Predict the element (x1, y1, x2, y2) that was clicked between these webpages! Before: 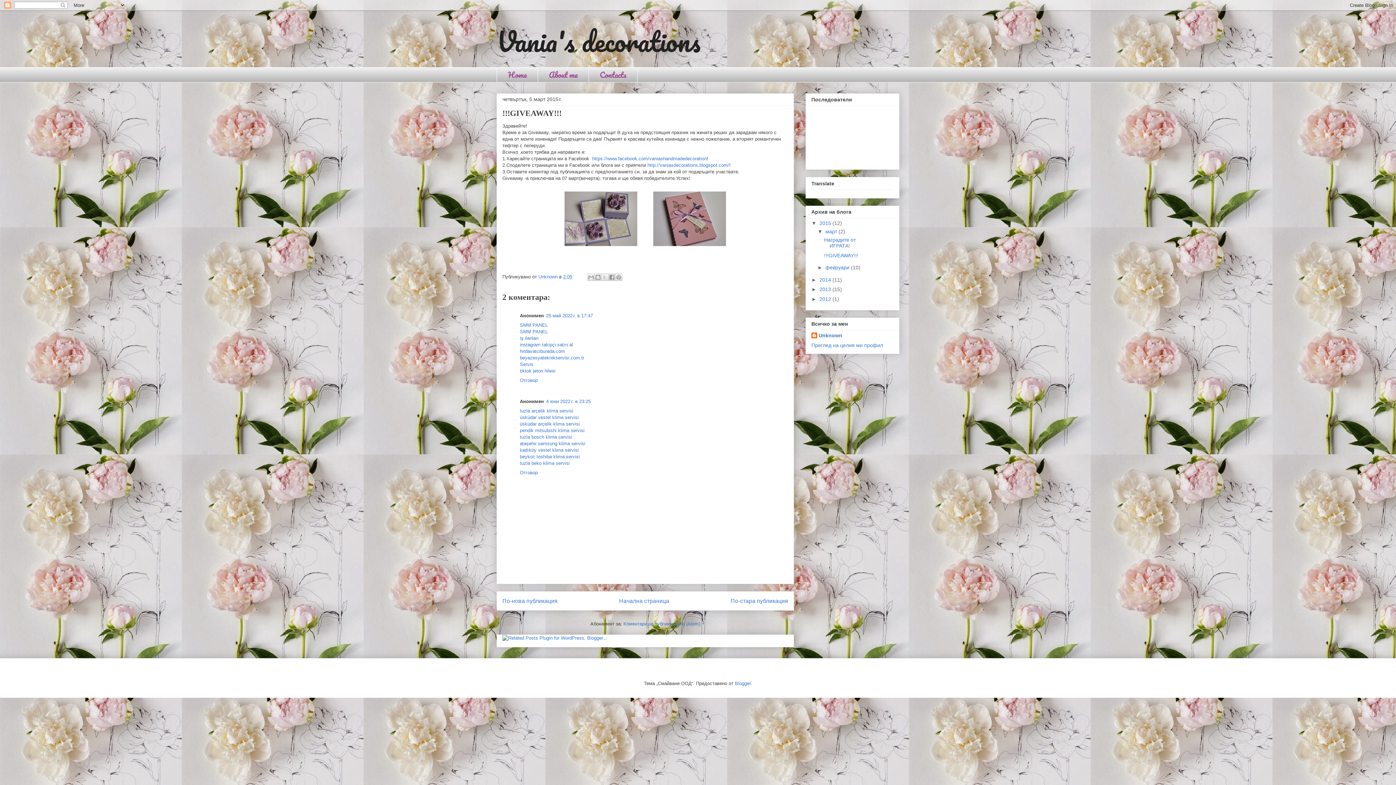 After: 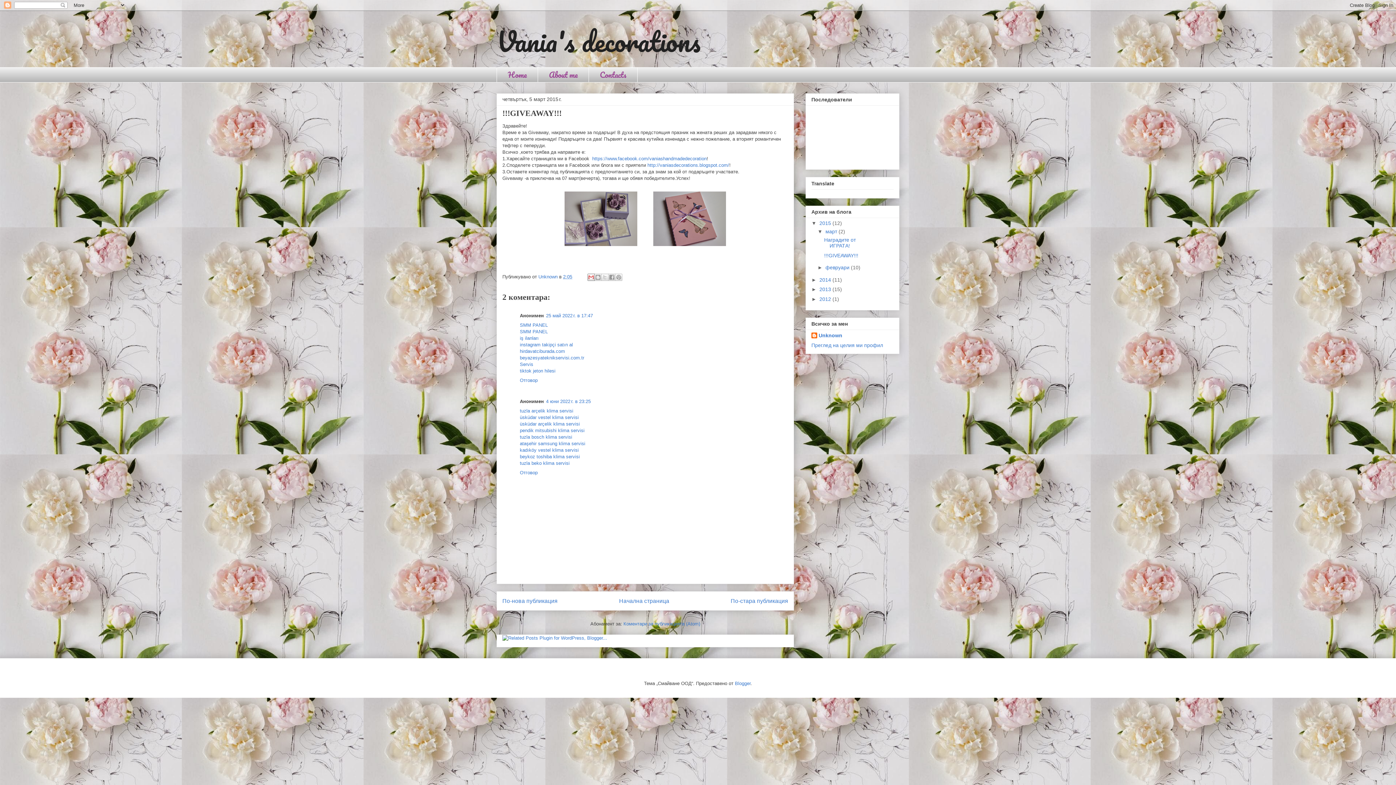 Action: bbox: (587, 273, 594, 281) label: Изпращане по имейл